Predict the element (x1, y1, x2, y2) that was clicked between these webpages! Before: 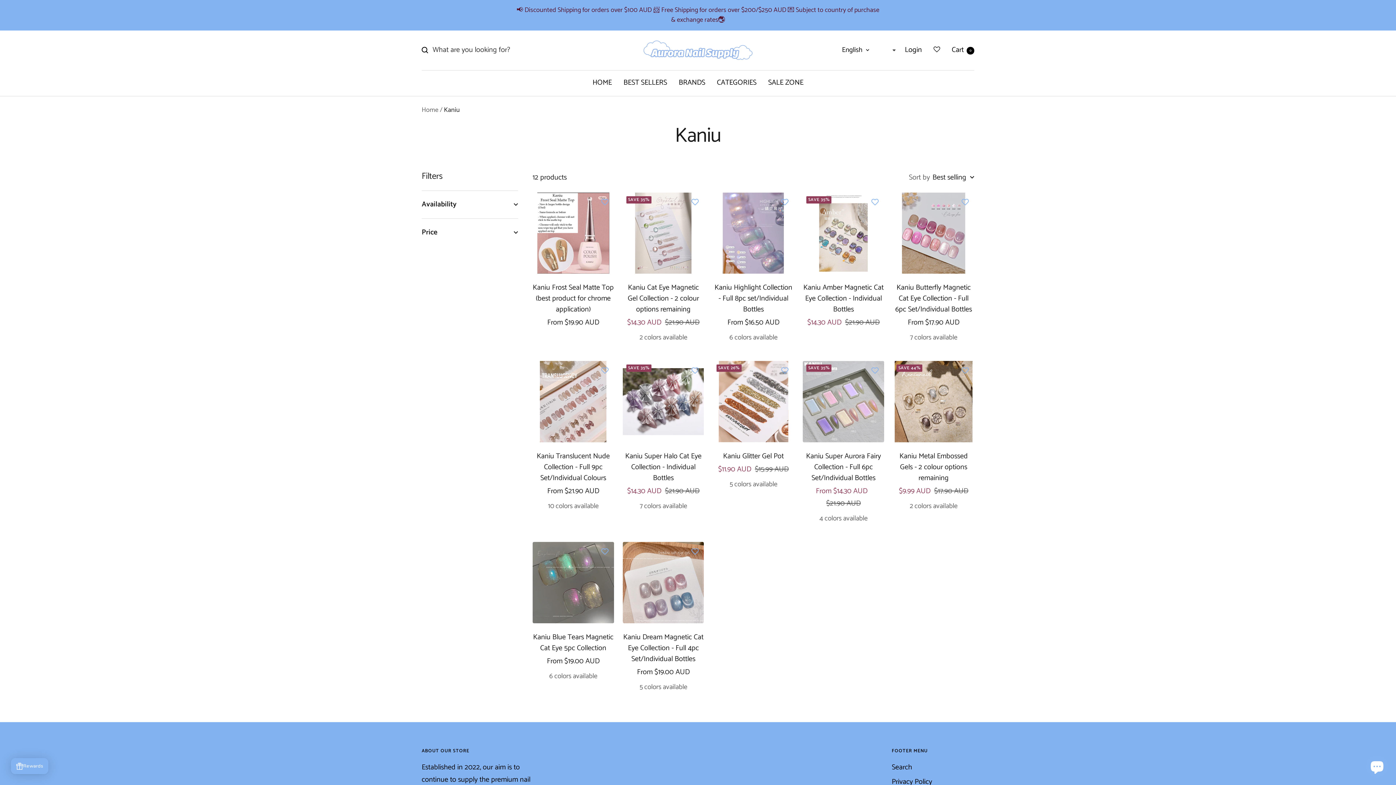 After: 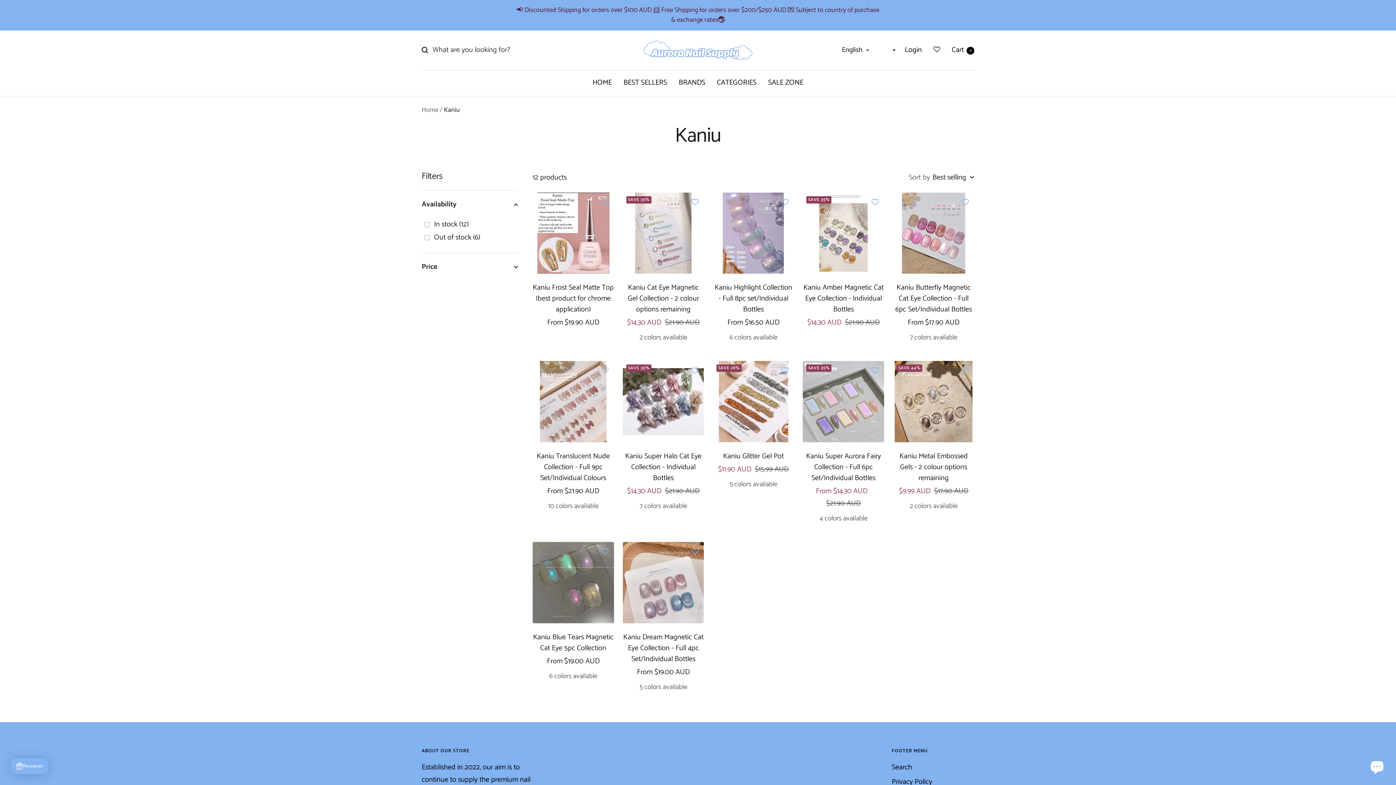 Action: label: Availability bbox: (421, 190, 518, 218)